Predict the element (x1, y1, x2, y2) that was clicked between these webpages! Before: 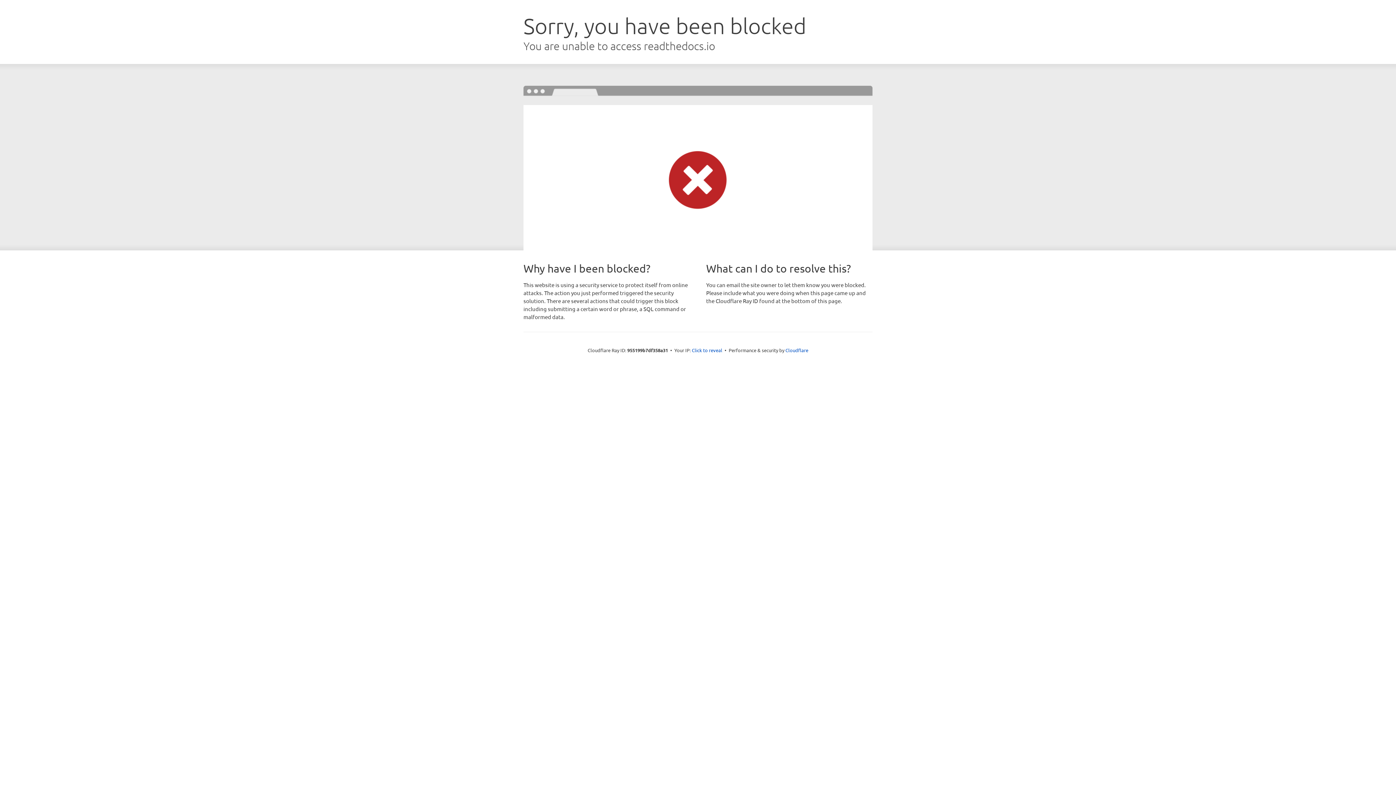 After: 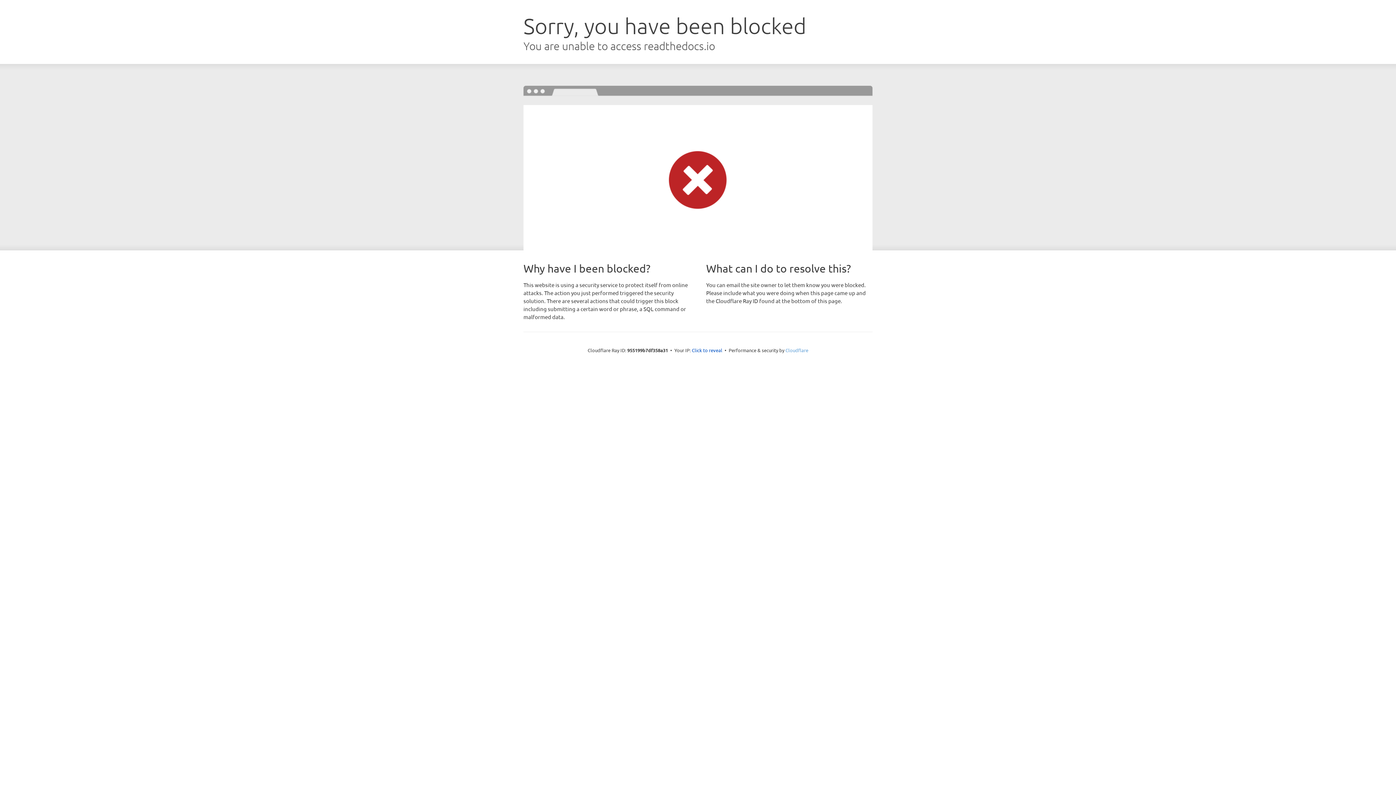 Action: bbox: (785, 347, 808, 353) label: Cloudflare